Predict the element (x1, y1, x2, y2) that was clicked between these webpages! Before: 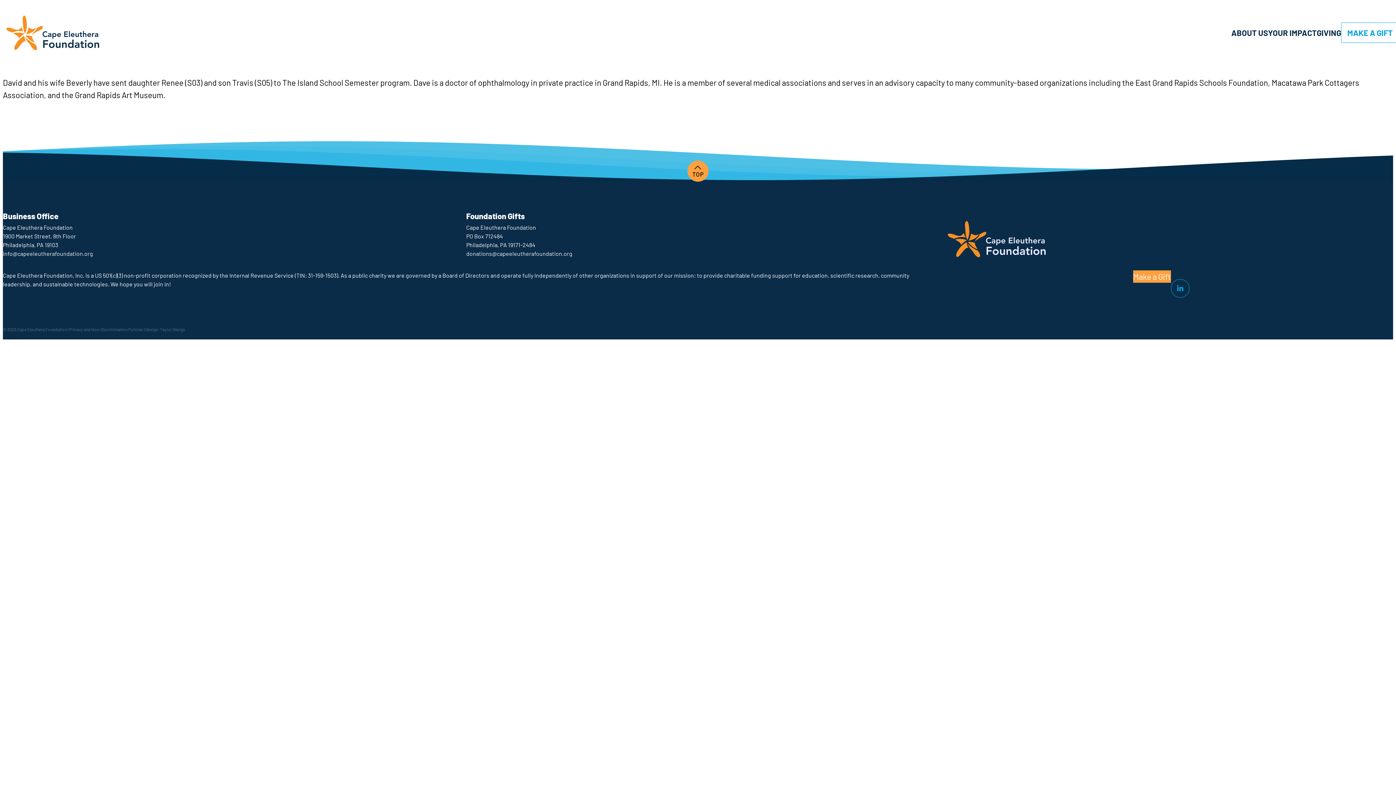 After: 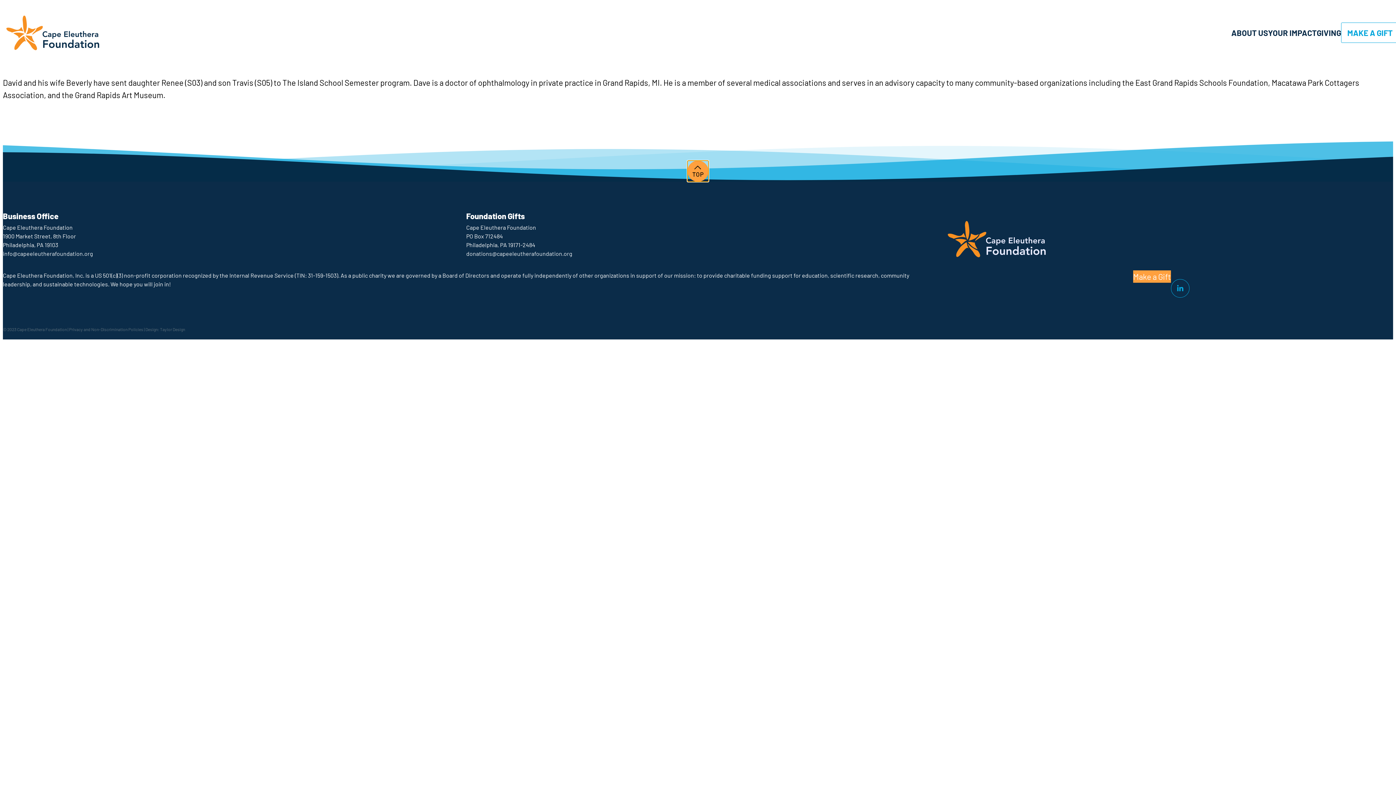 Action: bbox: (687, 160, 708, 181) label: Back to Top